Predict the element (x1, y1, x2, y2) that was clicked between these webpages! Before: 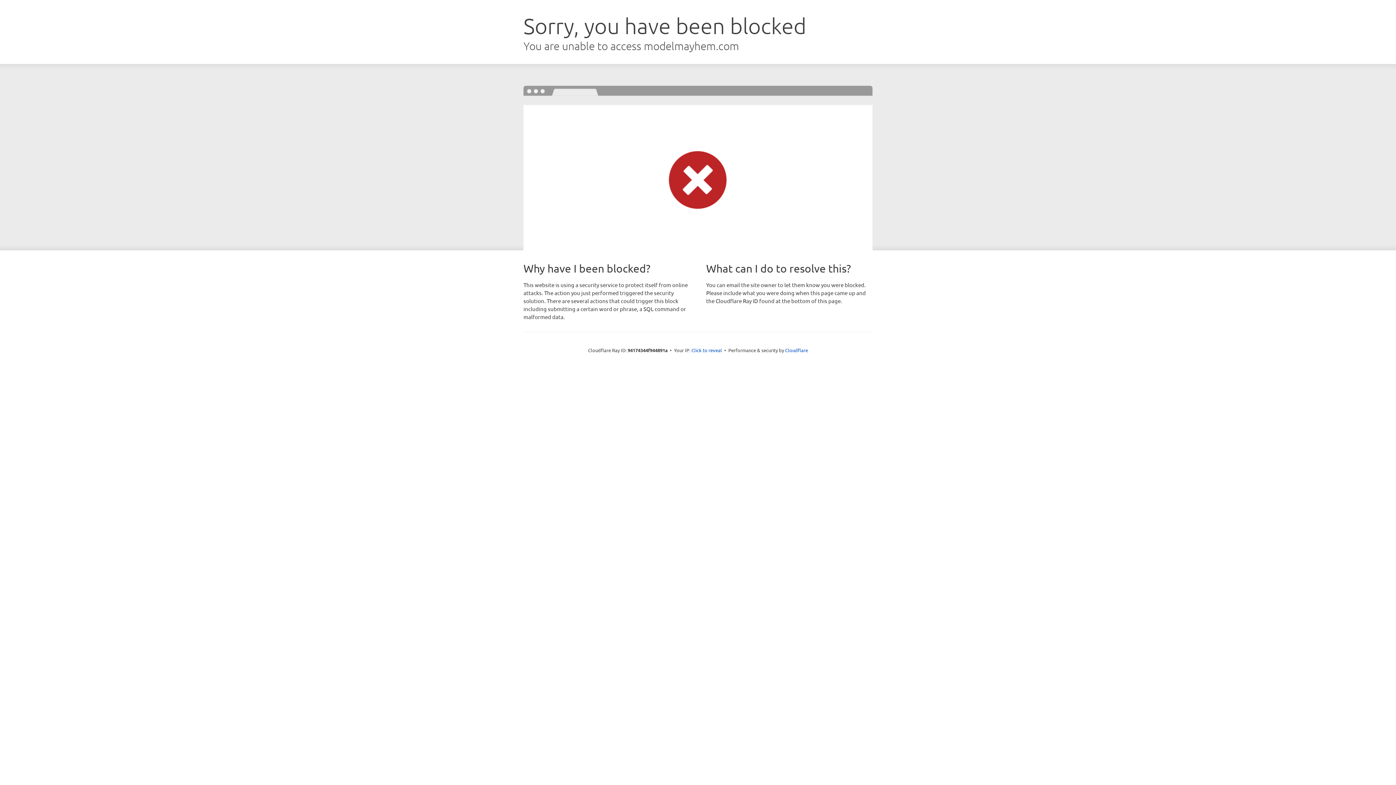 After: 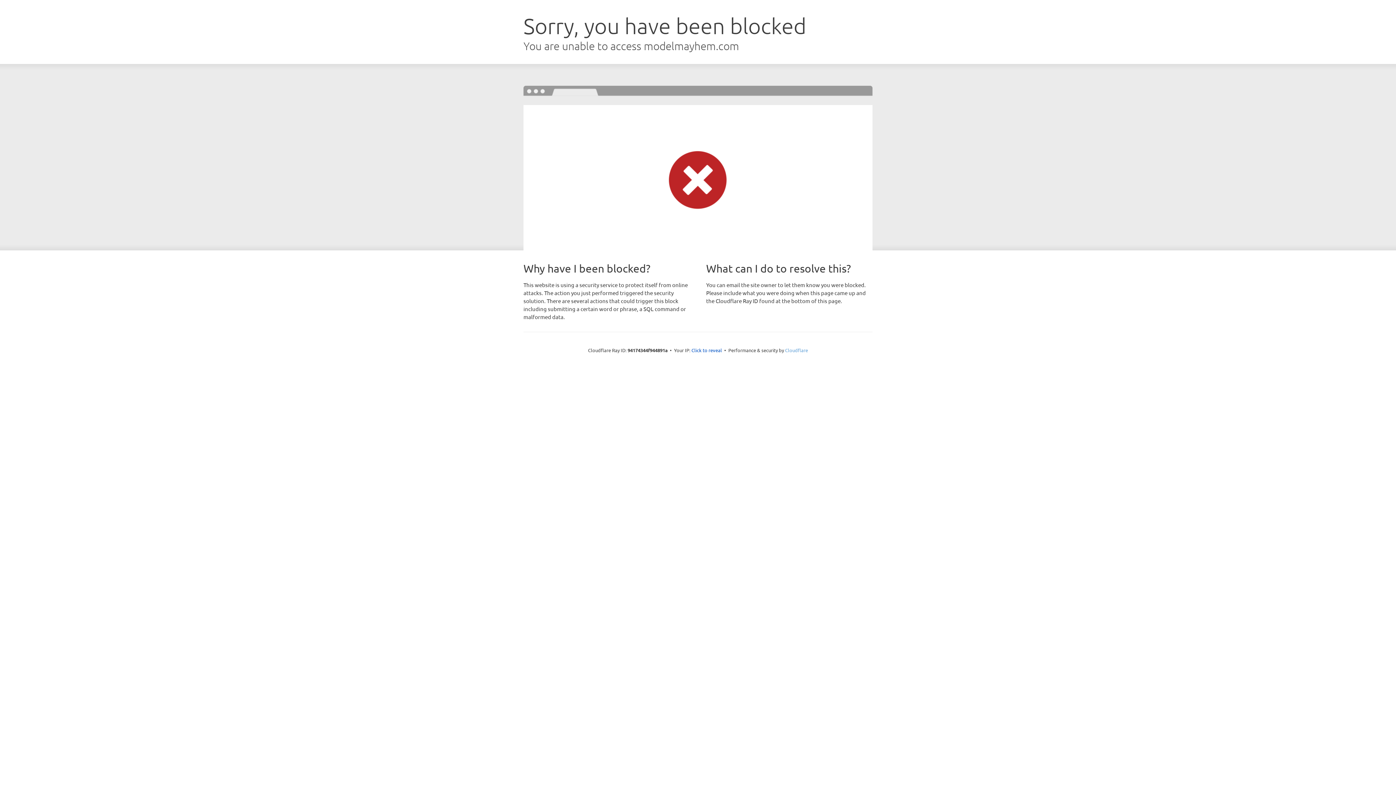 Action: bbox: (785, 347, 808, 353) label: Cloudflare